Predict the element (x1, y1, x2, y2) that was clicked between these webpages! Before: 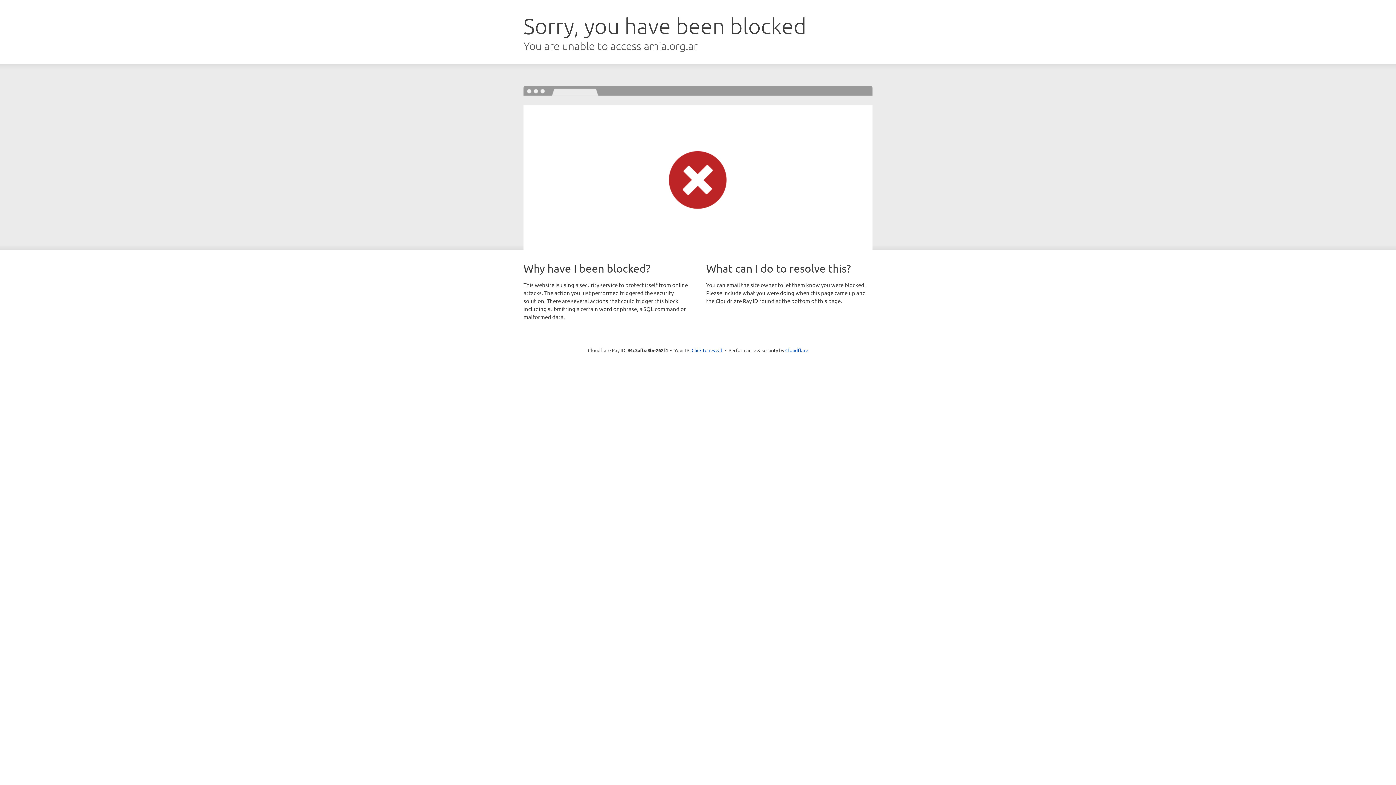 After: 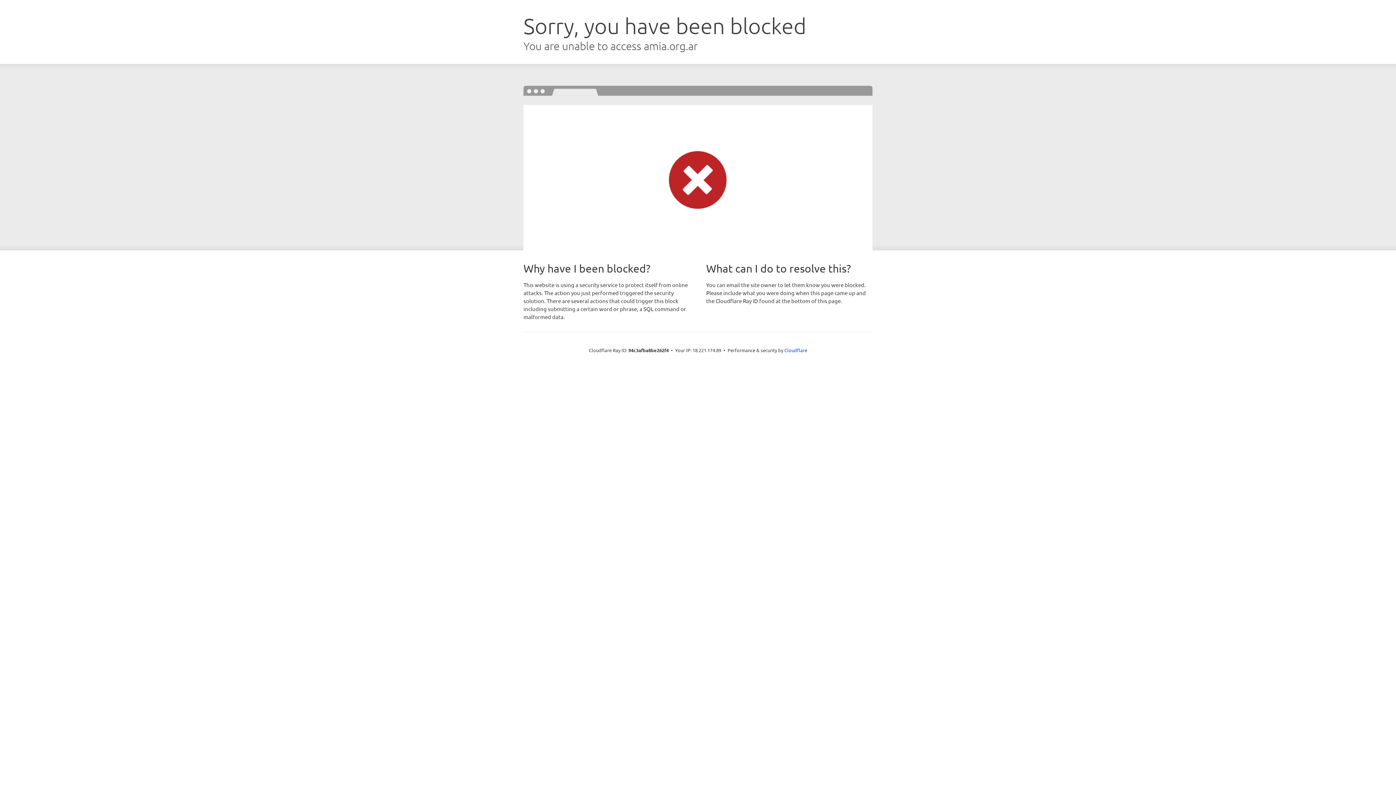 Action: bbox: (691, 346, 722, 353) label: Click to reveal